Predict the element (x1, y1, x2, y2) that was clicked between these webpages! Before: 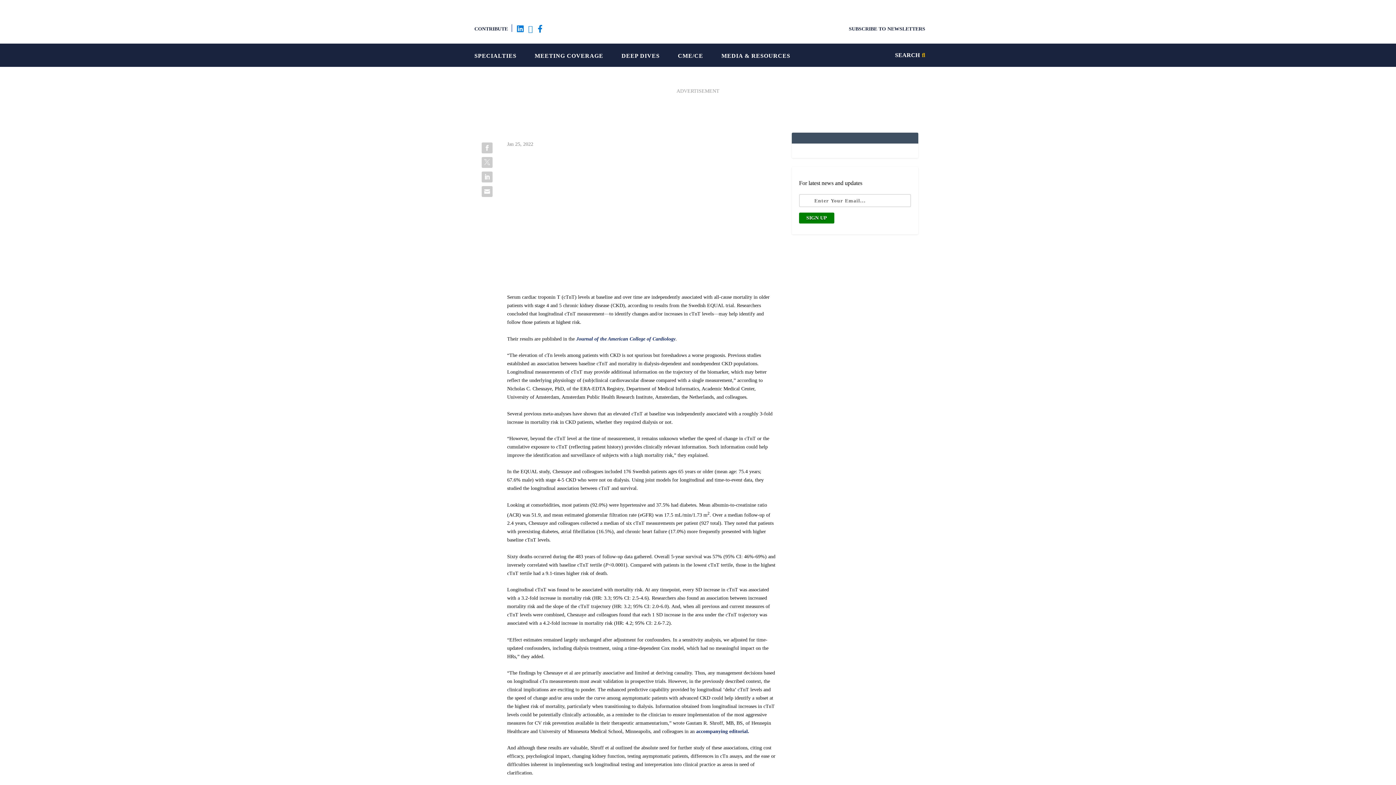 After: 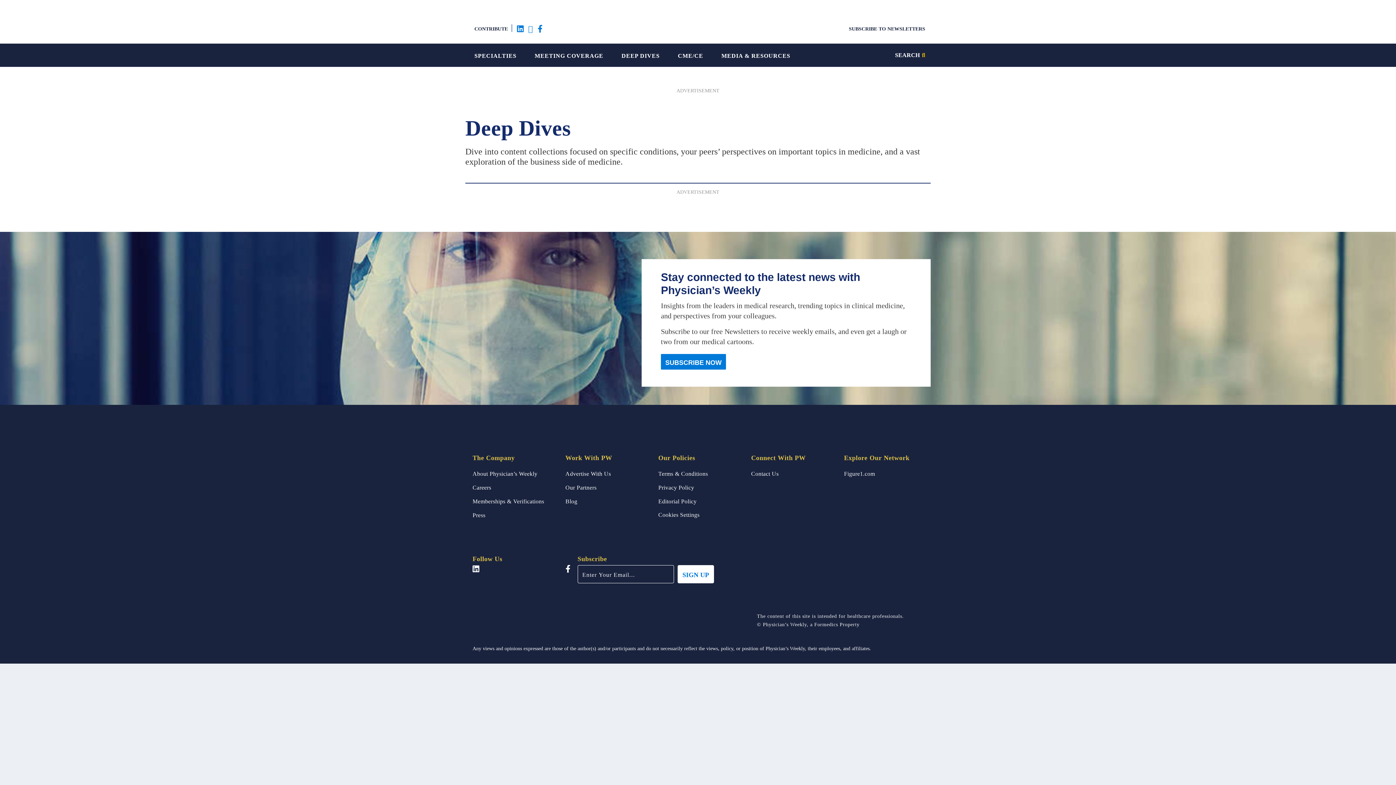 Action: label: DEEP DIVES bbox: (621, 48, 659, 61)